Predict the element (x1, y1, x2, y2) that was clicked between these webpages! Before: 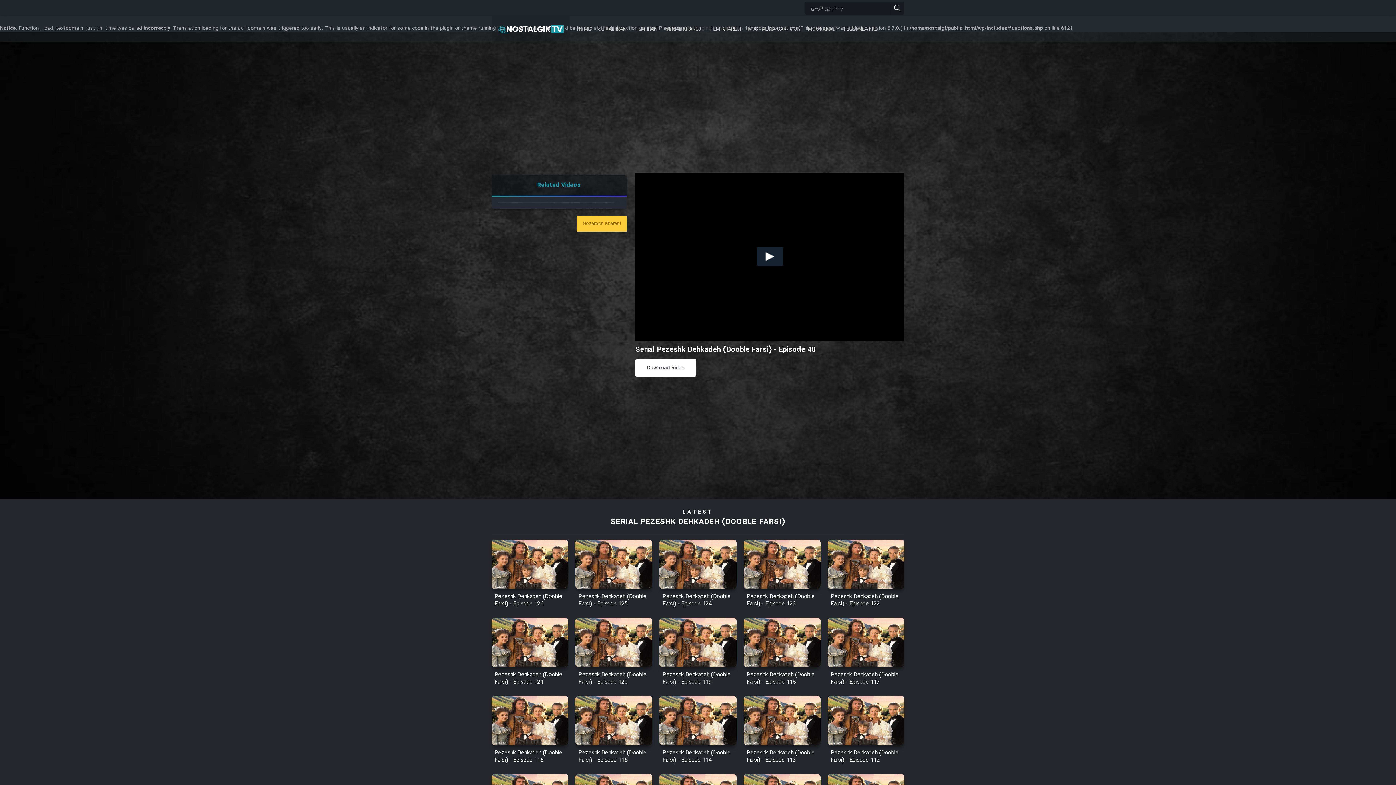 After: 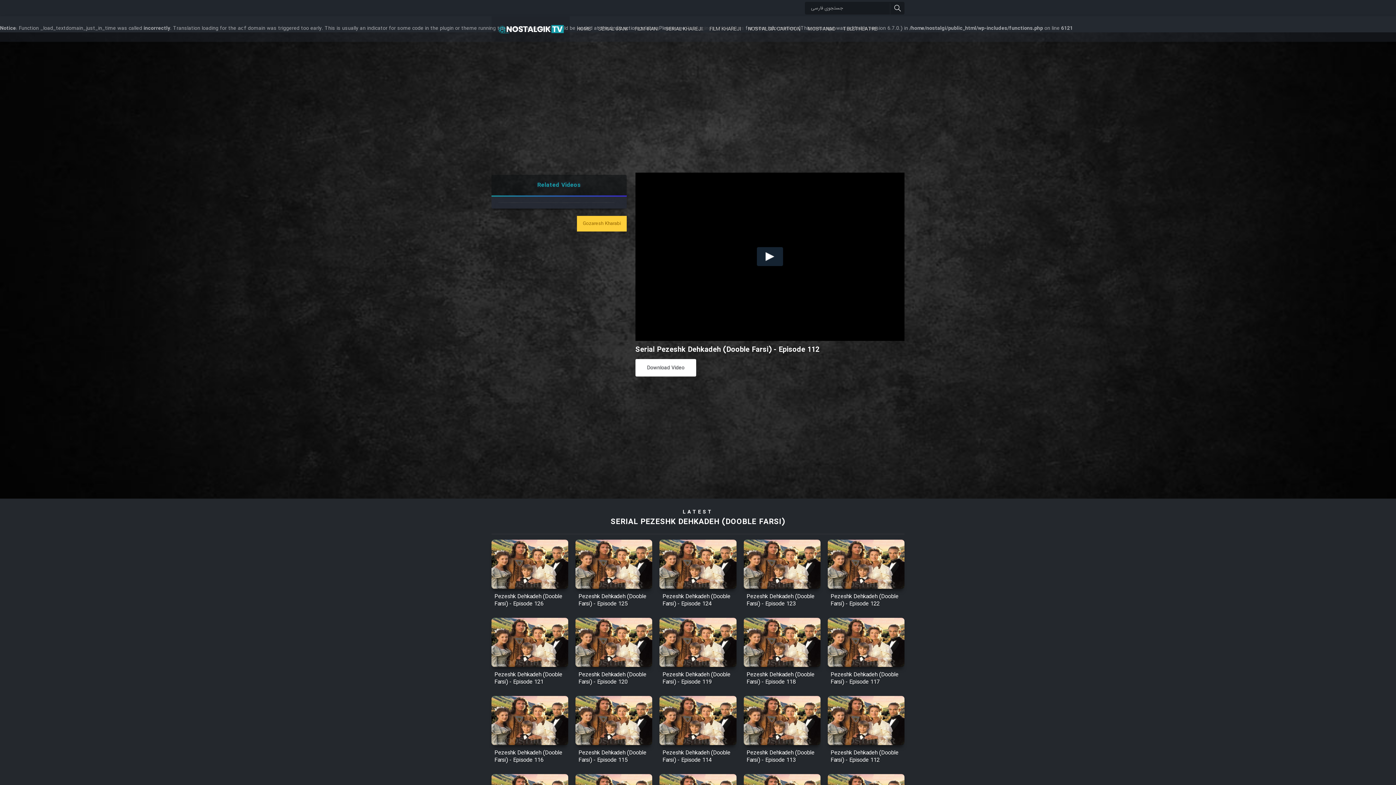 Action: bbox: (827, 696, 904, 745) label: Watch Online